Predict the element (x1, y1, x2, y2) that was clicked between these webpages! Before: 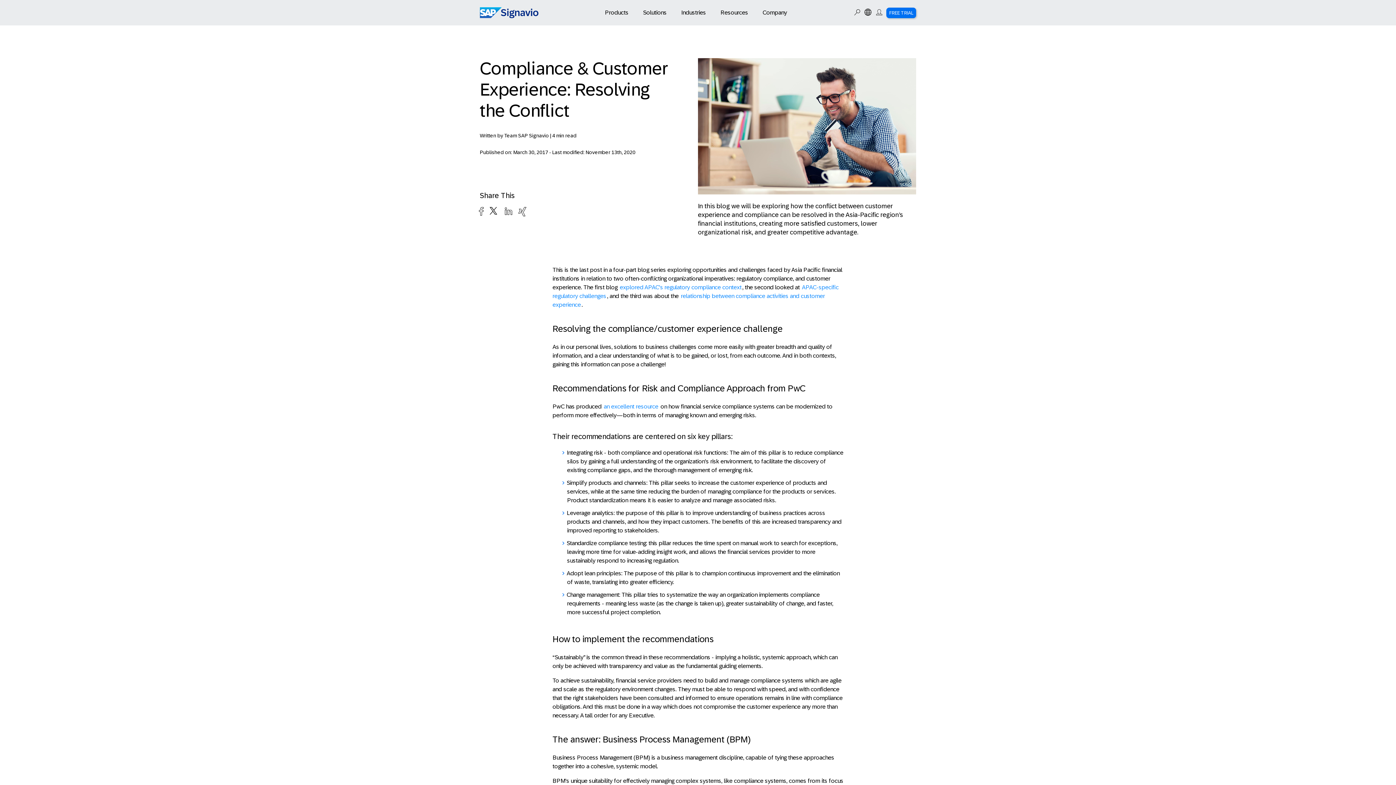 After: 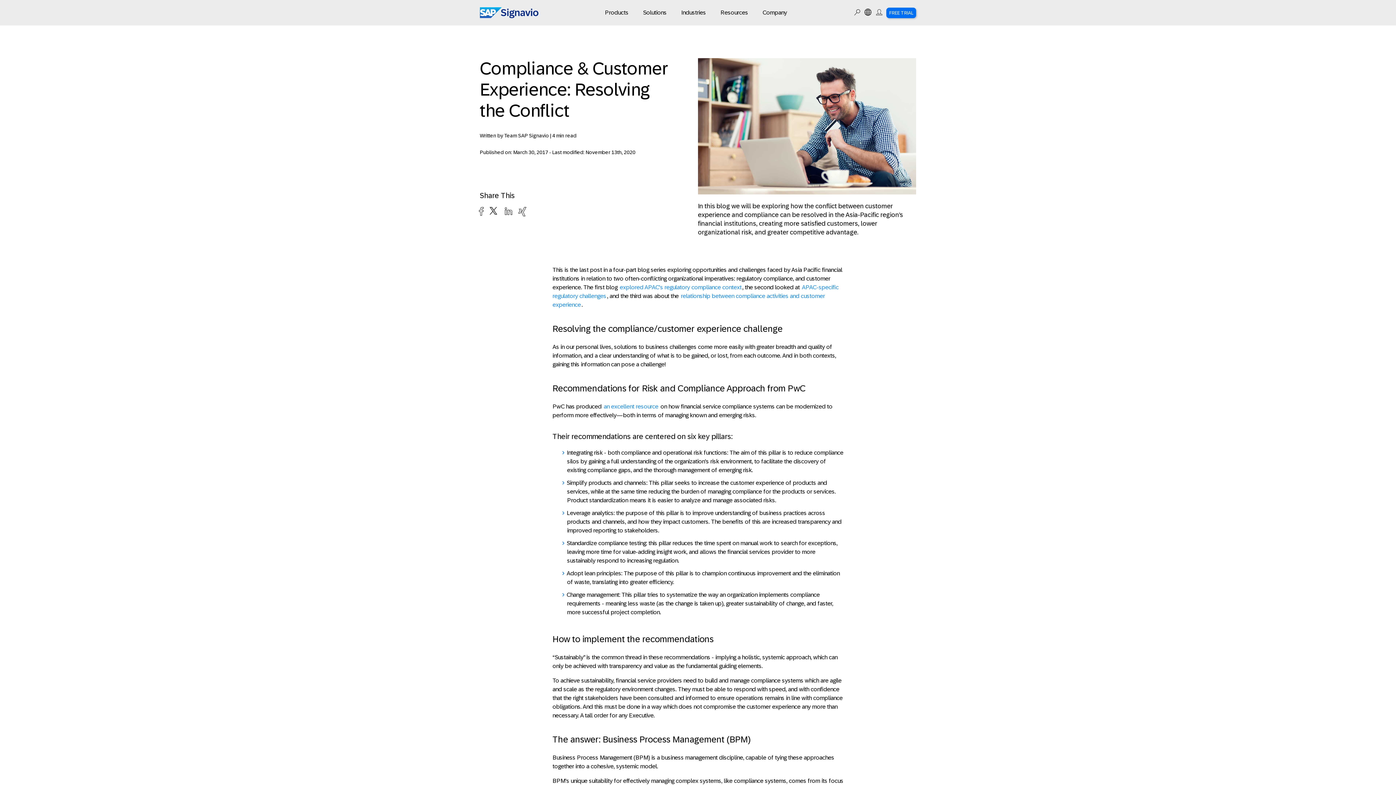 Action: bbox: (517, 205, 528, 216)